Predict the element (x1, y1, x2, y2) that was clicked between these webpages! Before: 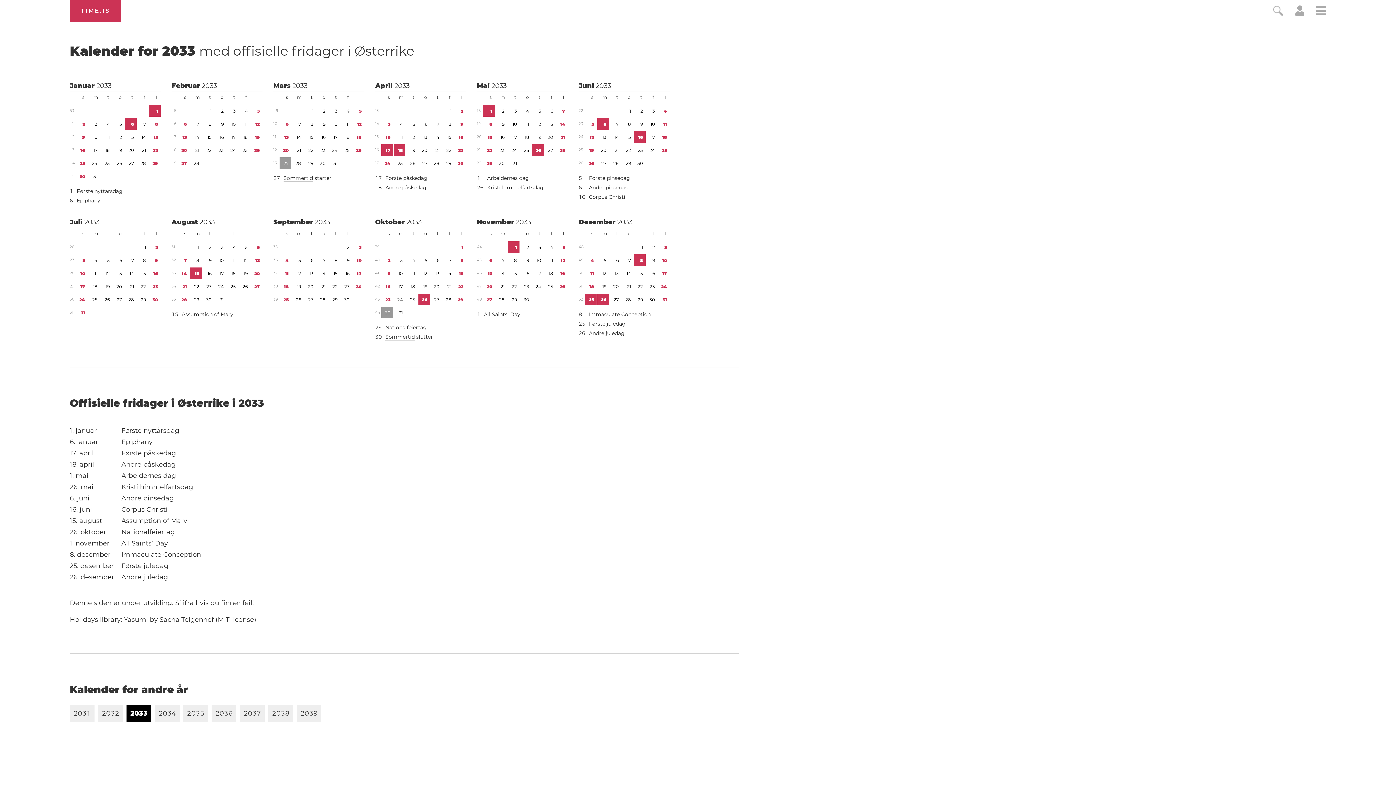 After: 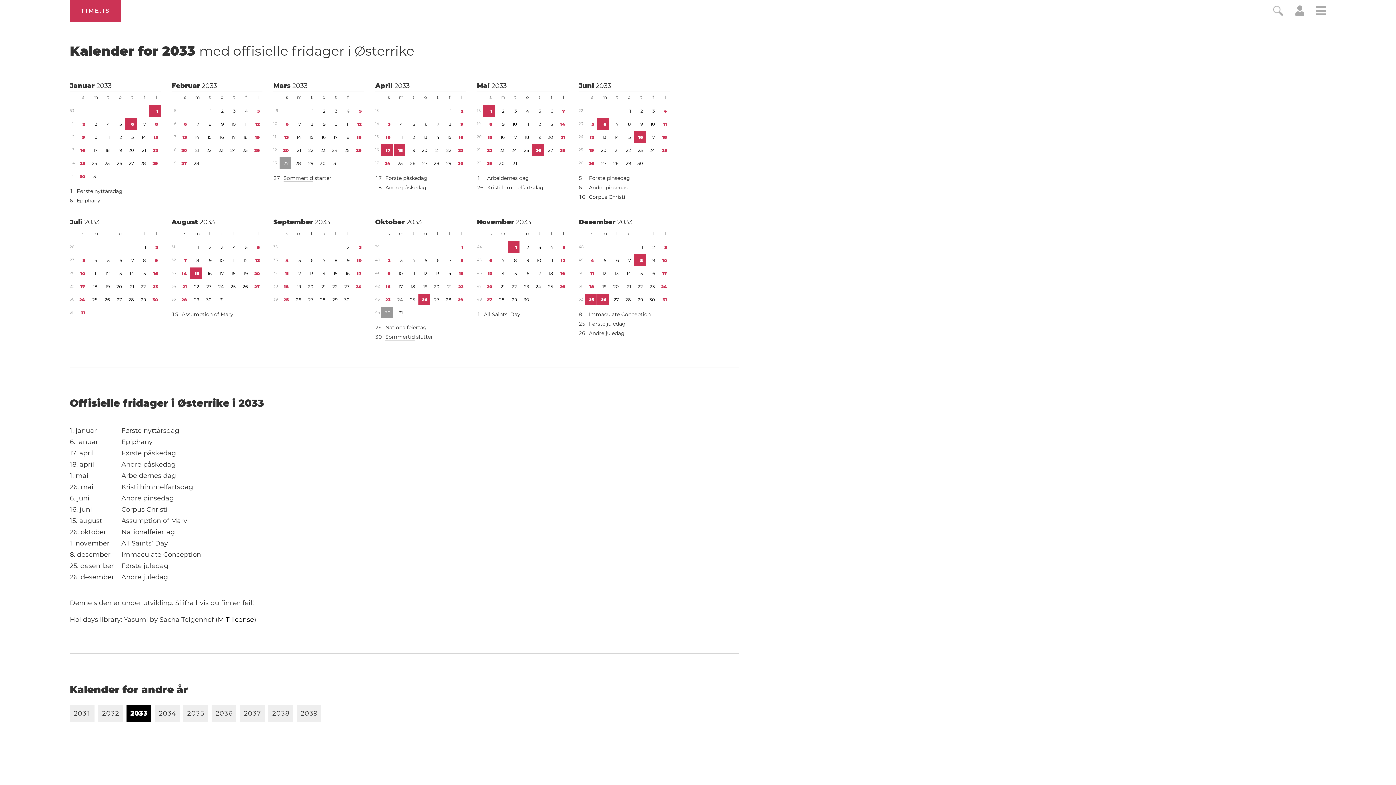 Action: label: MIT license bbox: (217, 616, 254, 624)